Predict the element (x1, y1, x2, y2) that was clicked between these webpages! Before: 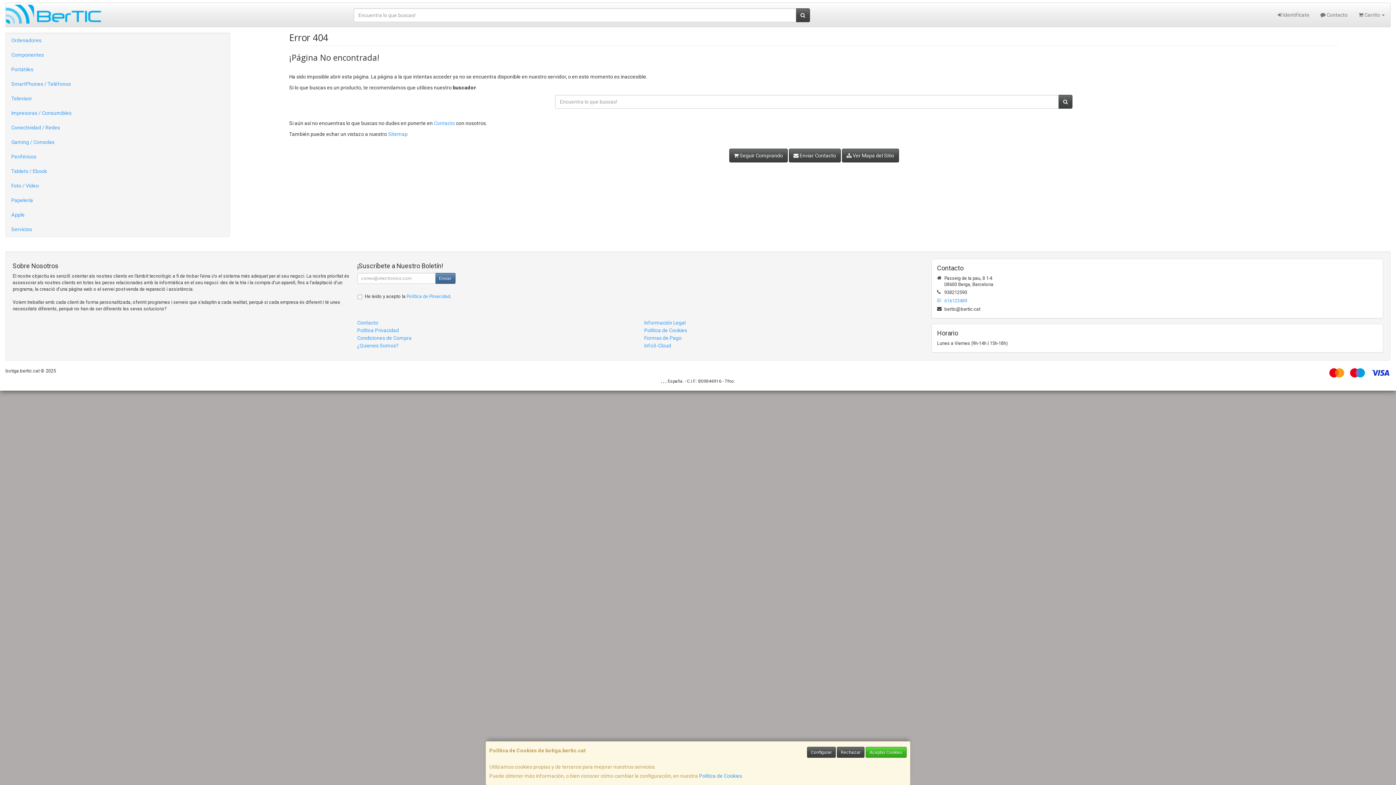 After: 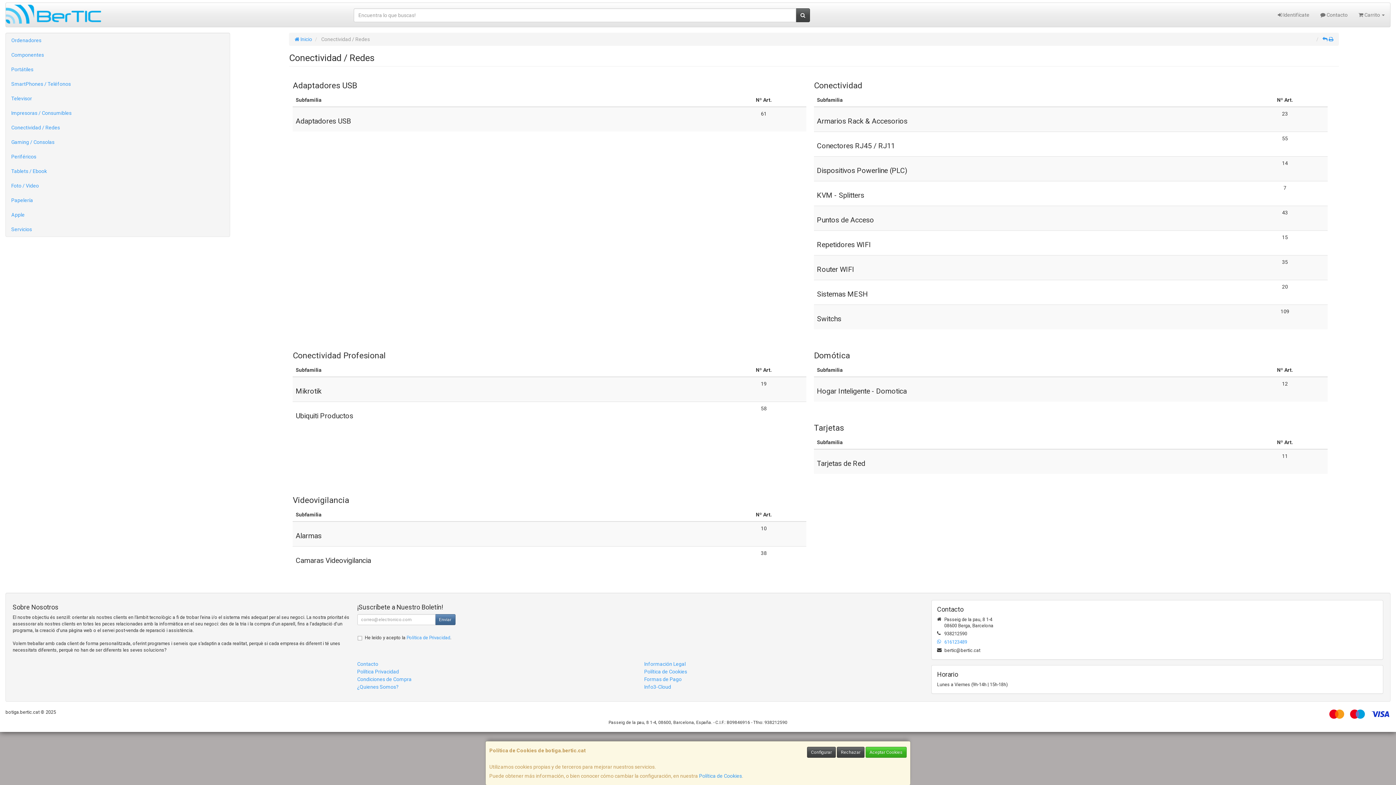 Action: bbox: (5, 120, 229, 134) label: Conectividad / Redes